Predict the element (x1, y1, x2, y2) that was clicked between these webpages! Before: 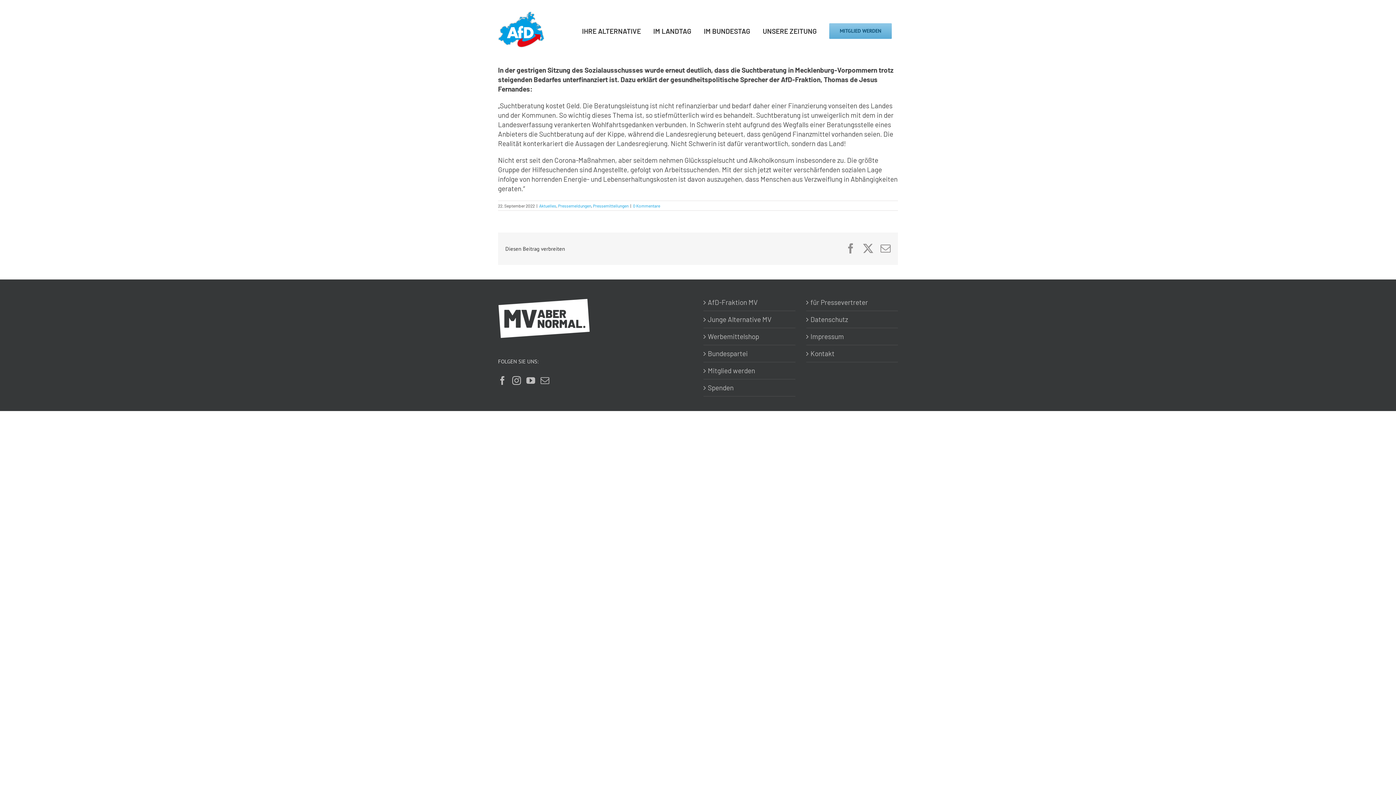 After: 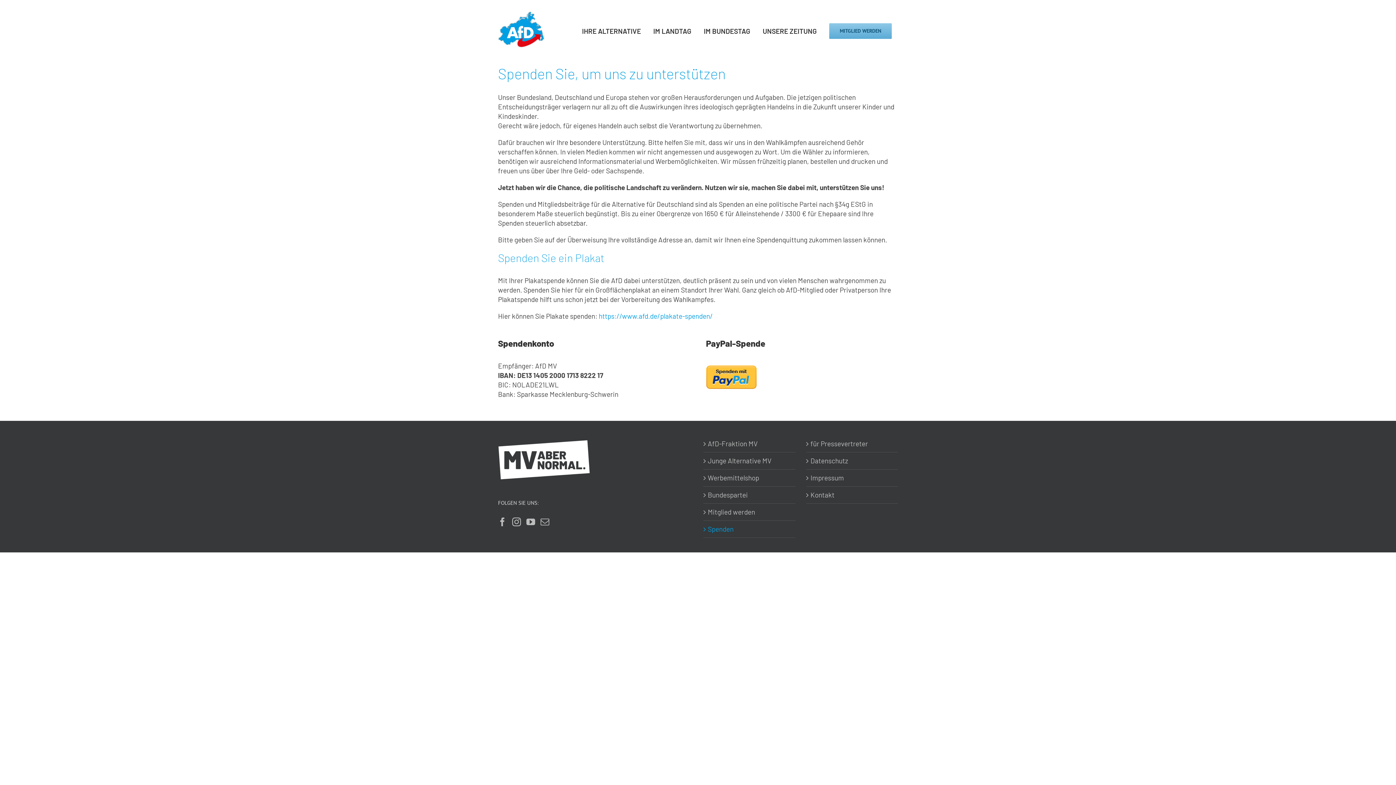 Action: label: Spenden bbox: (708, 383, 791, 392)